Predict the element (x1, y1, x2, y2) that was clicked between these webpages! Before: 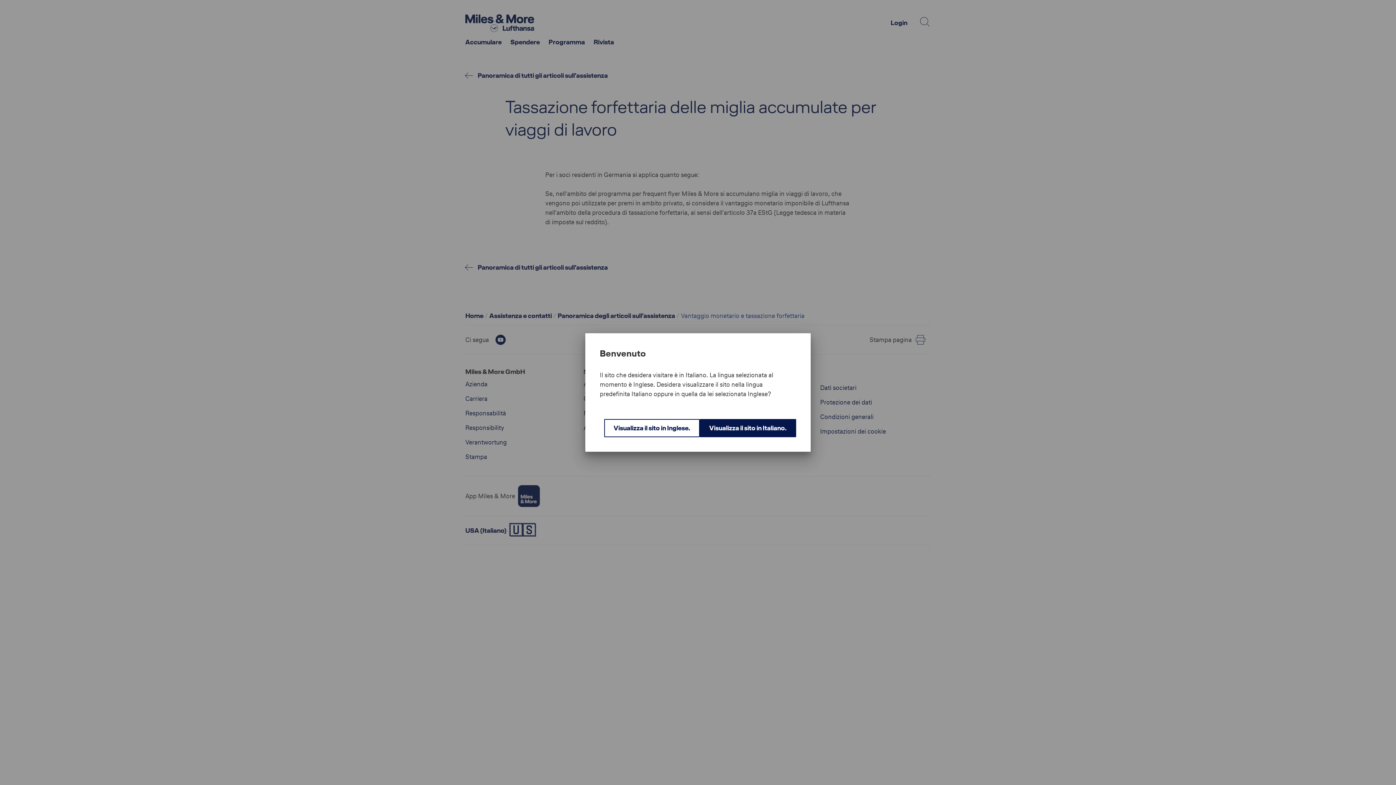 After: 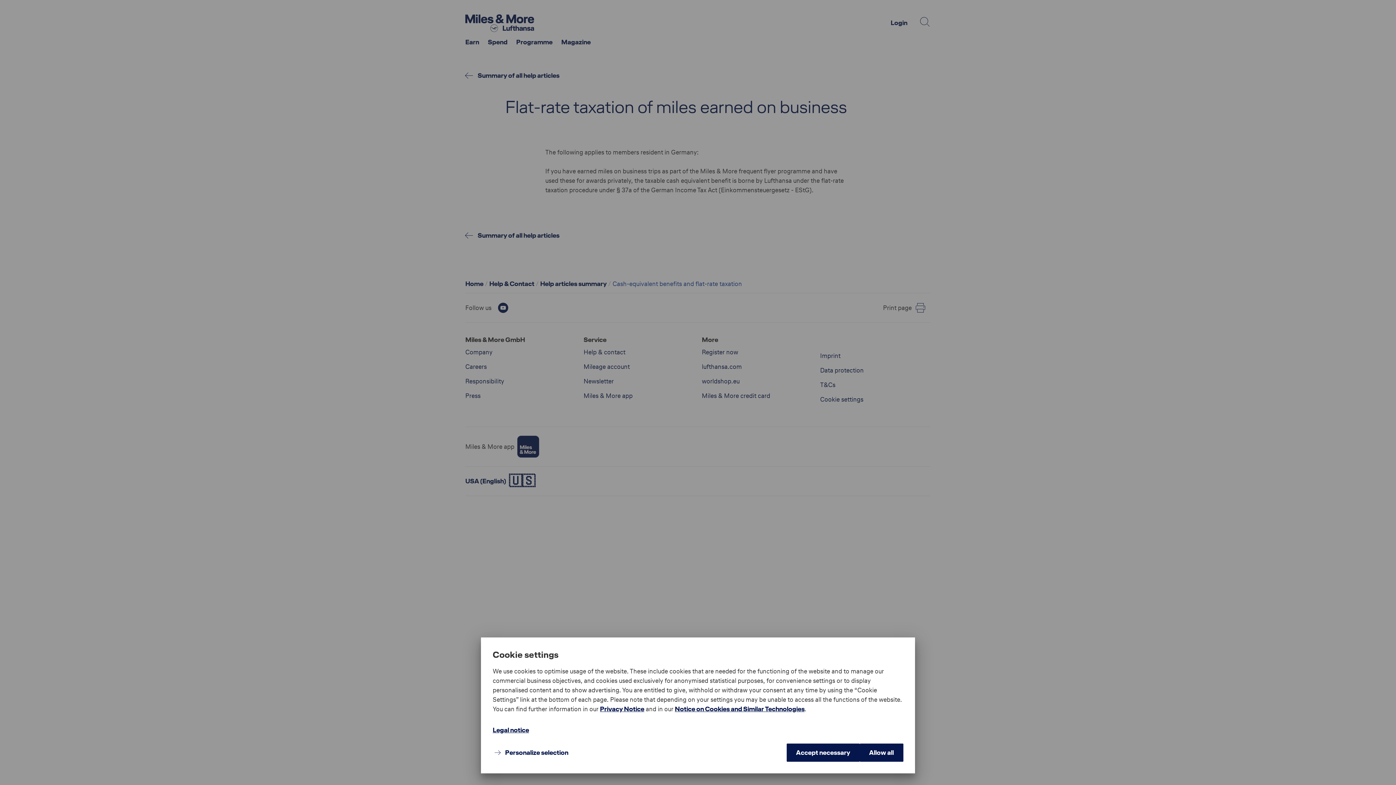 Action: label: Visualizza il sito in Inglese. bbox: (604, 419, 700, 437)